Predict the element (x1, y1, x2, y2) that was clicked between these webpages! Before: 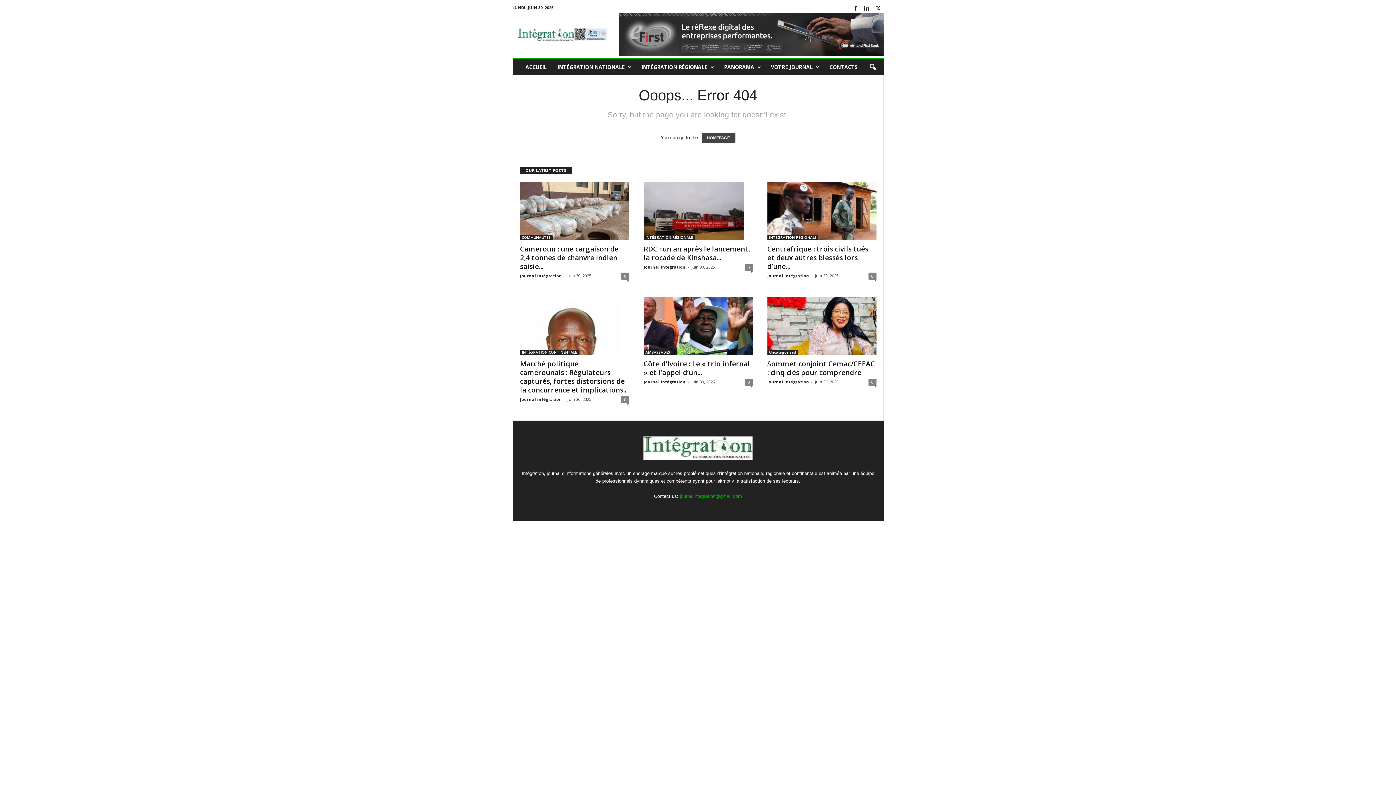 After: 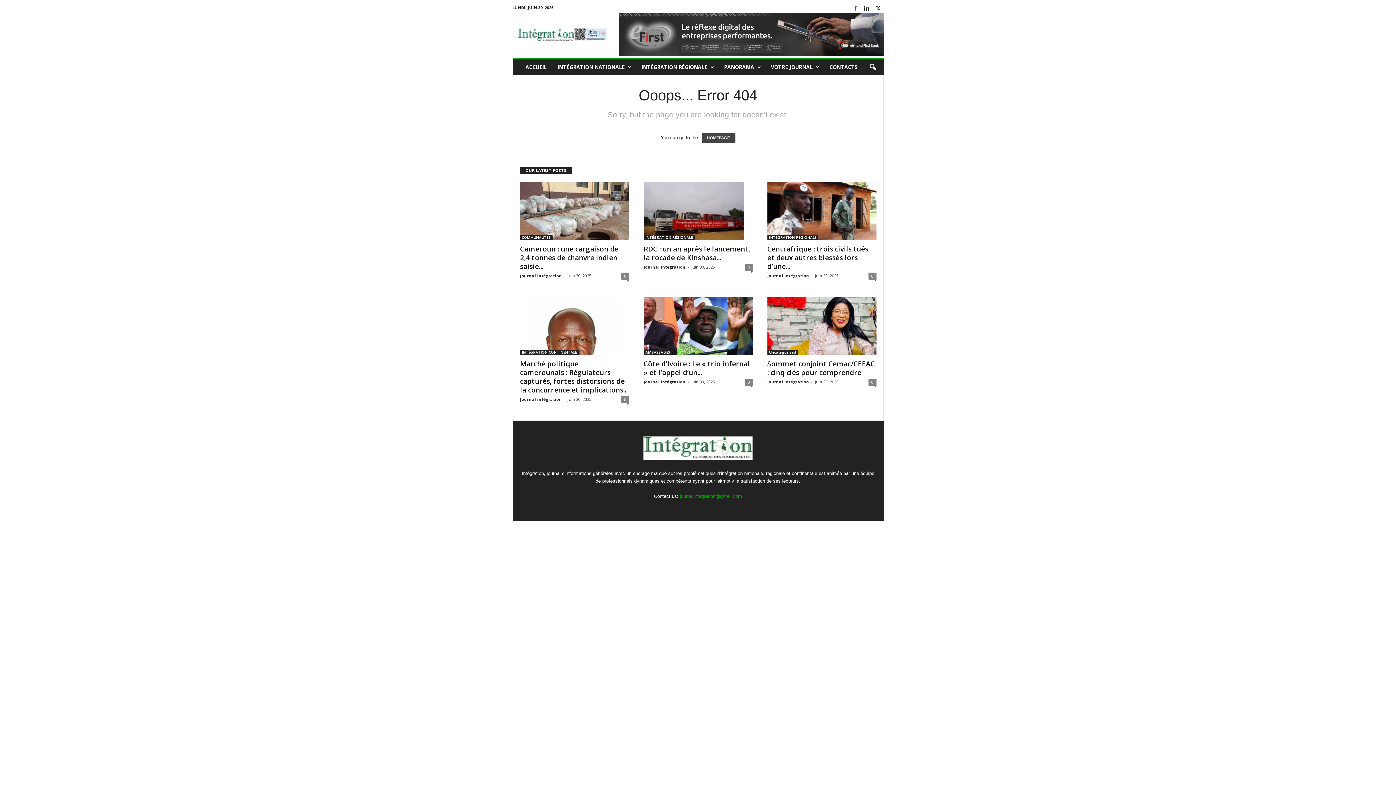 Action: bbox: (851, 3, 860, 14)